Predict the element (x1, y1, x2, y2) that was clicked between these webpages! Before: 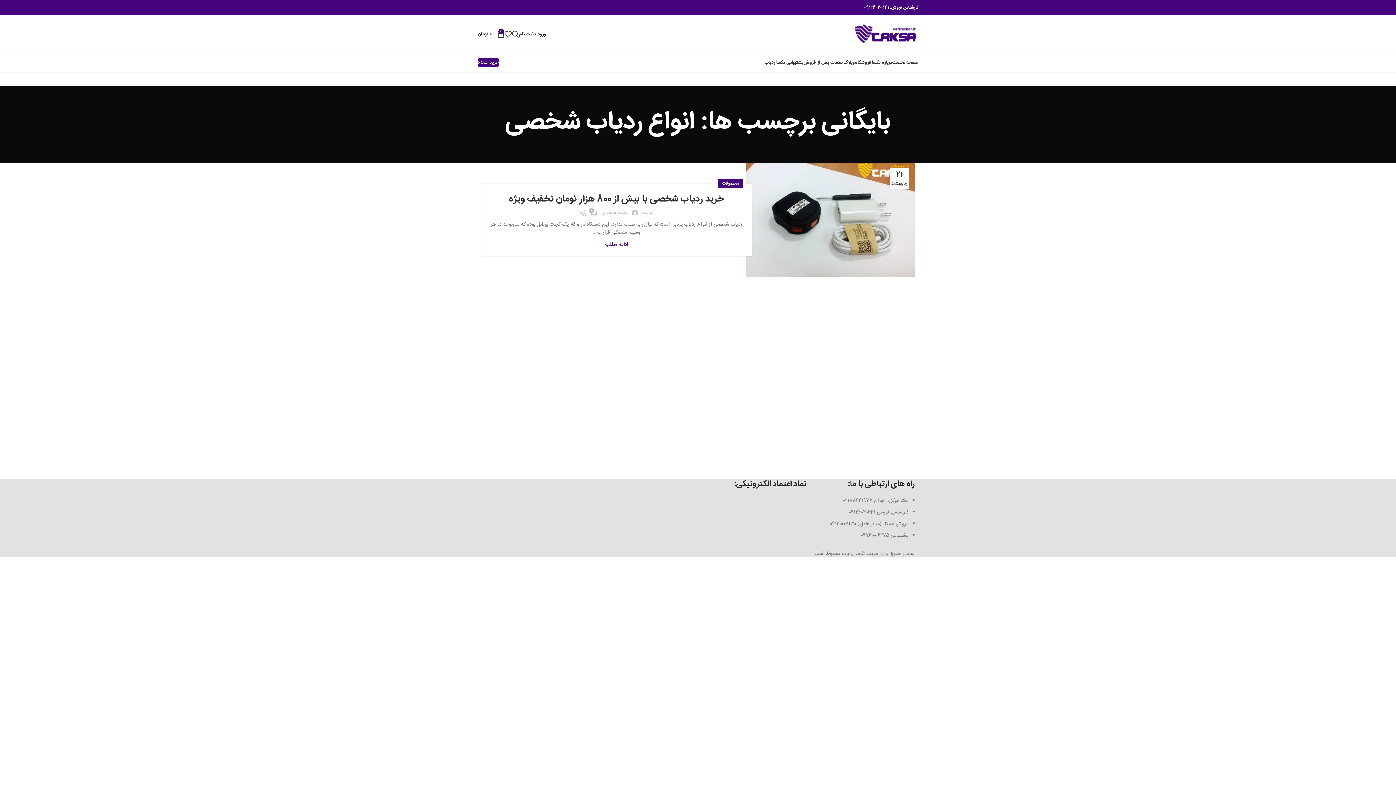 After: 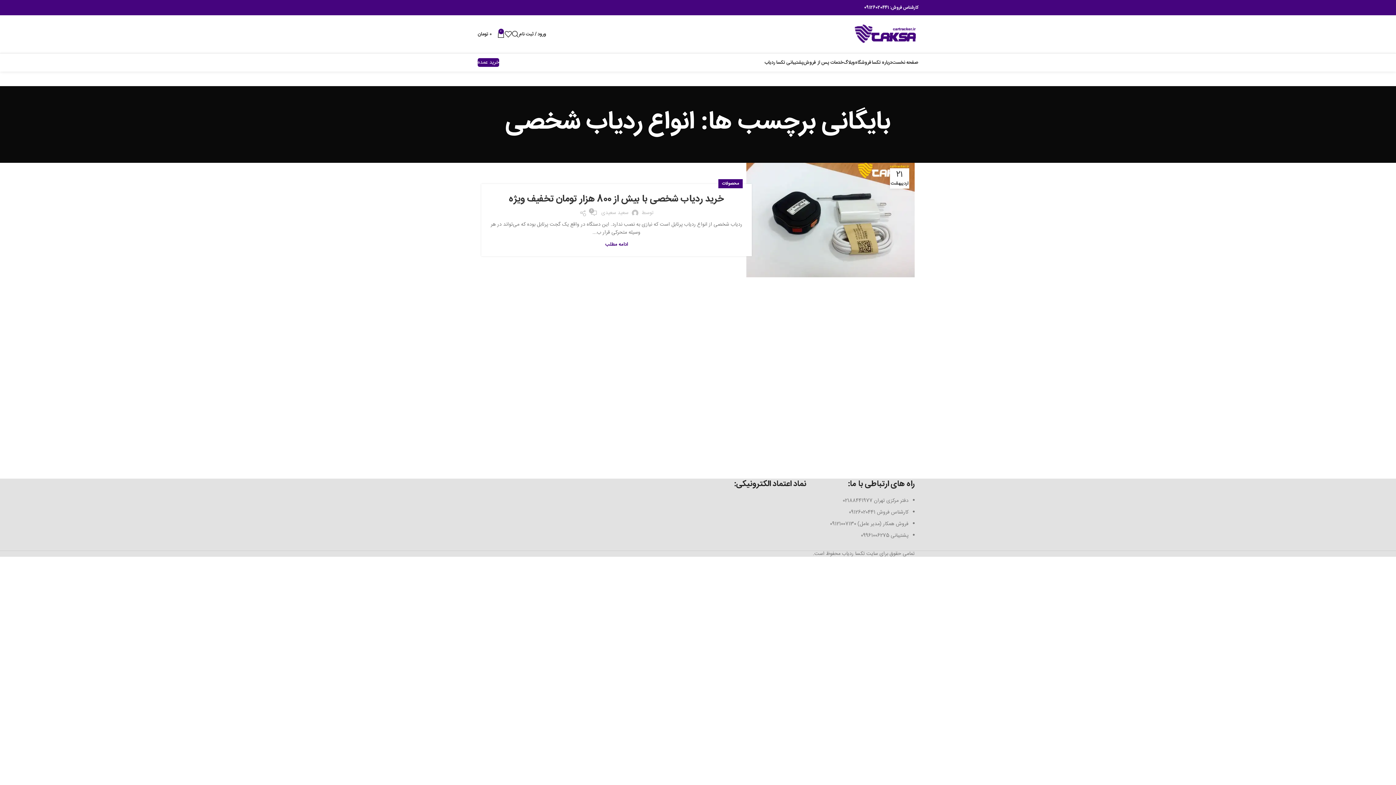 Action: label: لینک اجتماعی لینکدین bbox: (482, 5, 486, 9)